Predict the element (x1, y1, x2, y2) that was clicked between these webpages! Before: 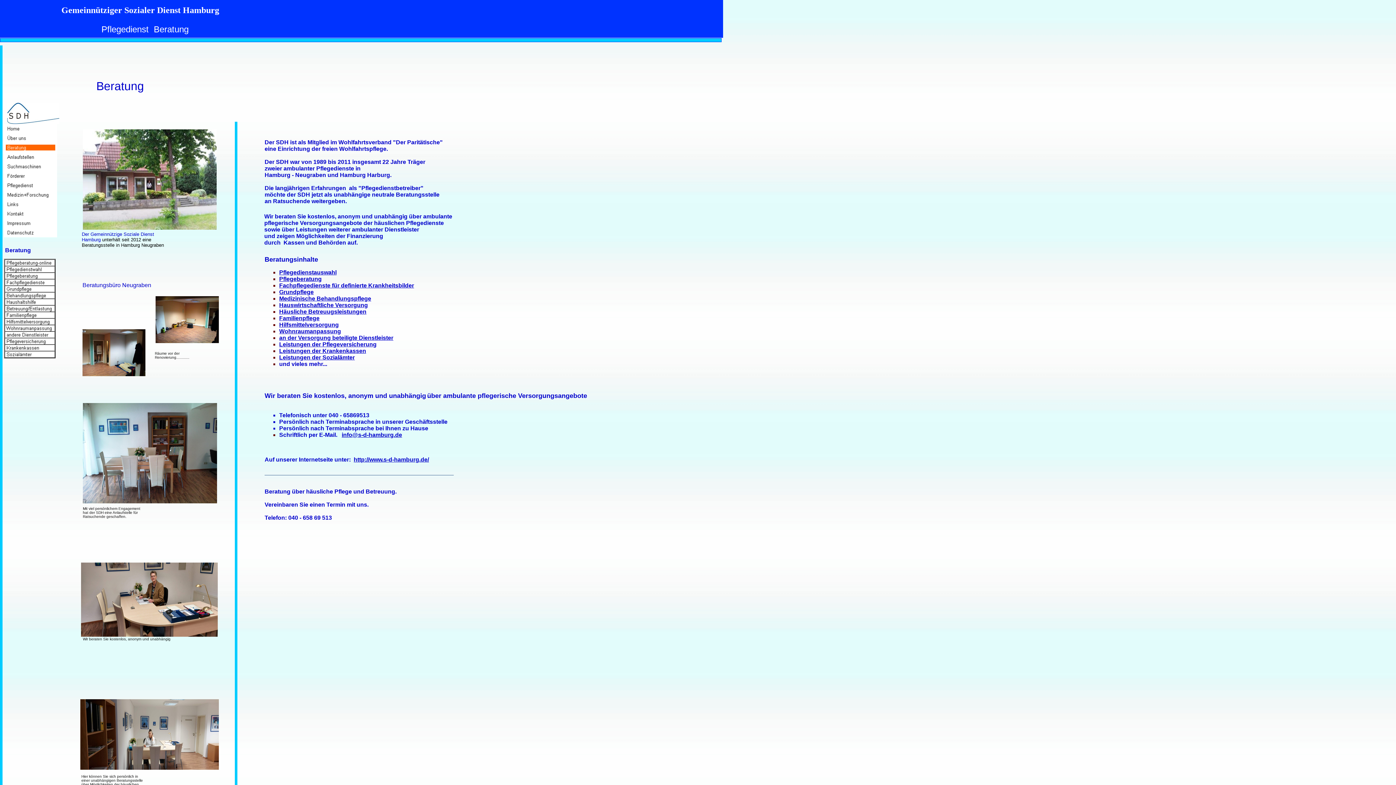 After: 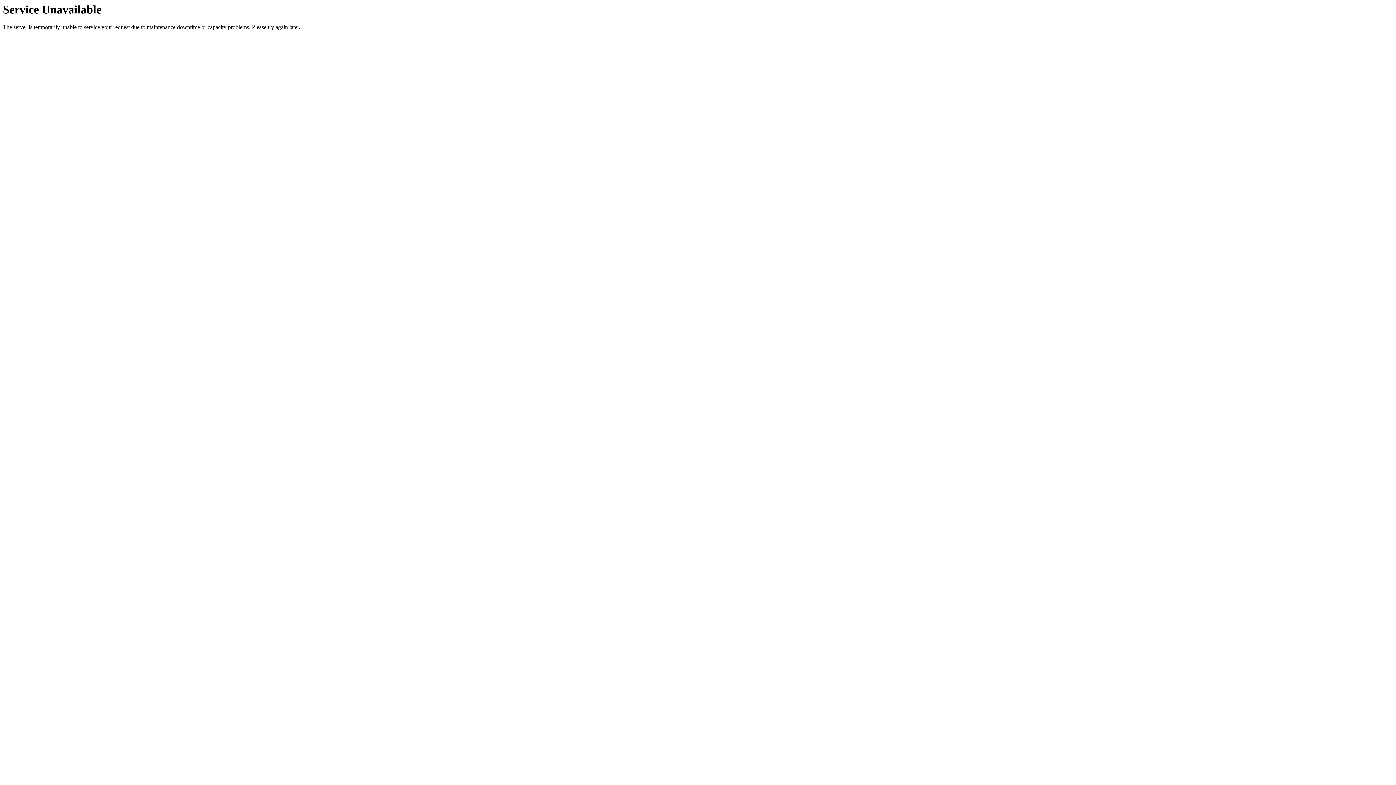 Action: bbox: (5, 126, 55, 132)